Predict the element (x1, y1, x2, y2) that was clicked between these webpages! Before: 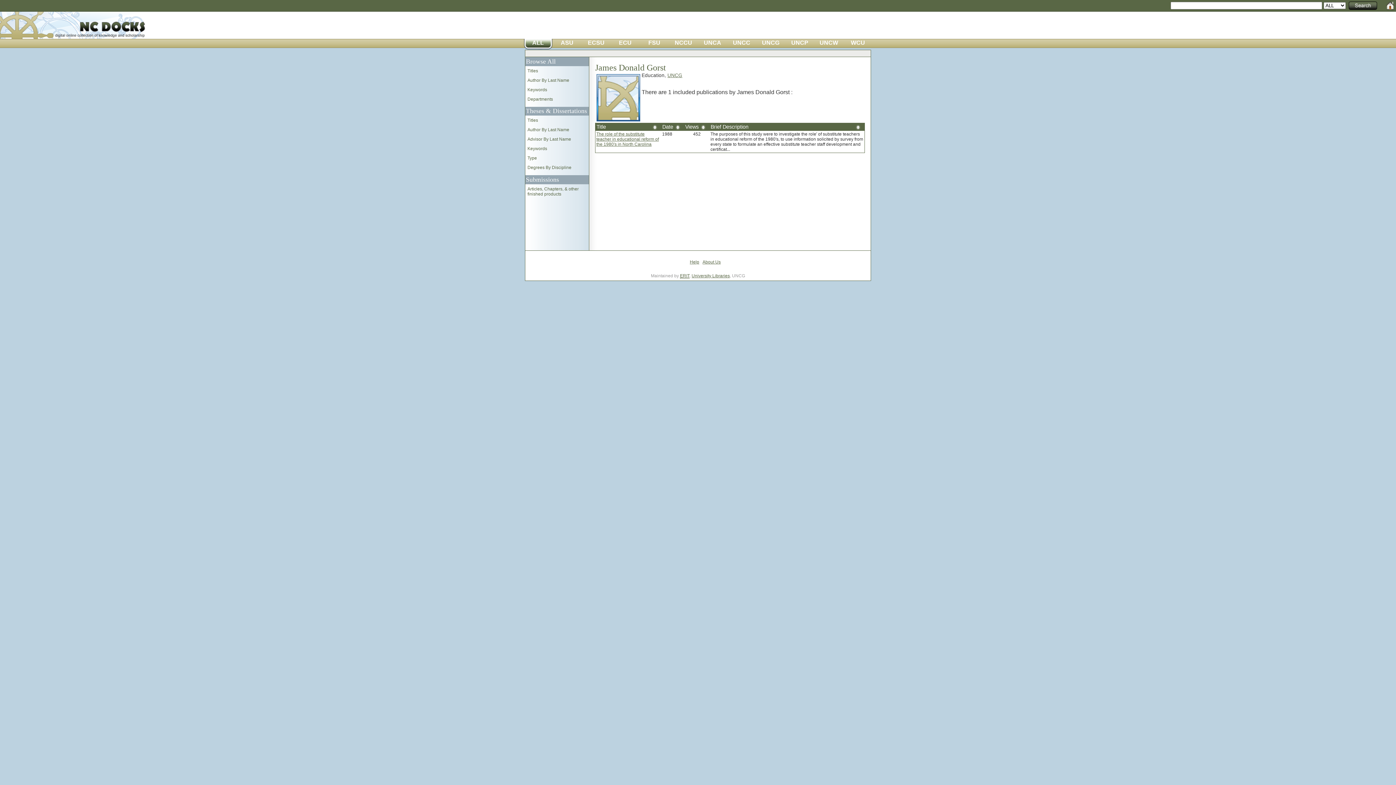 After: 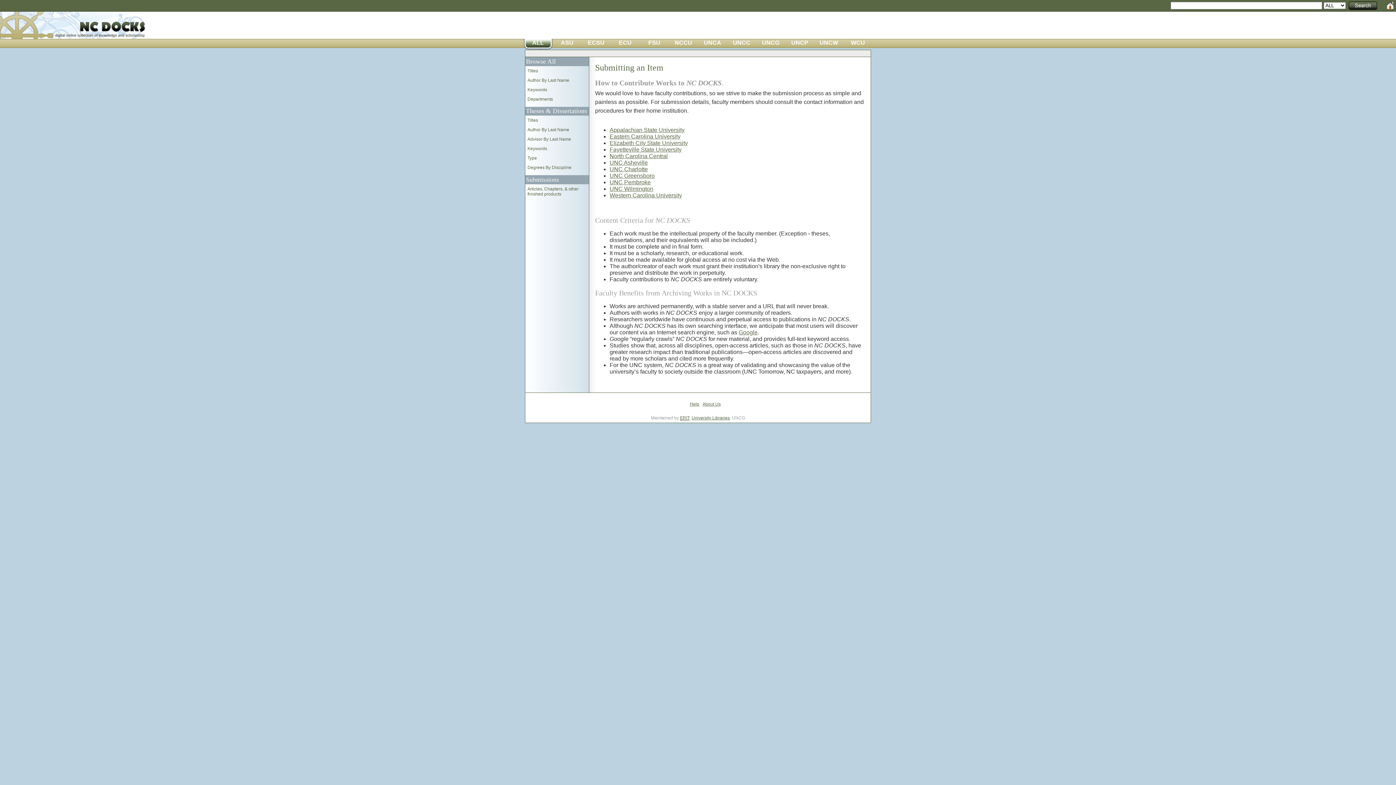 Action: bbox: (527, 186, 578, 196) label: Articles, Chapters, & other finished products